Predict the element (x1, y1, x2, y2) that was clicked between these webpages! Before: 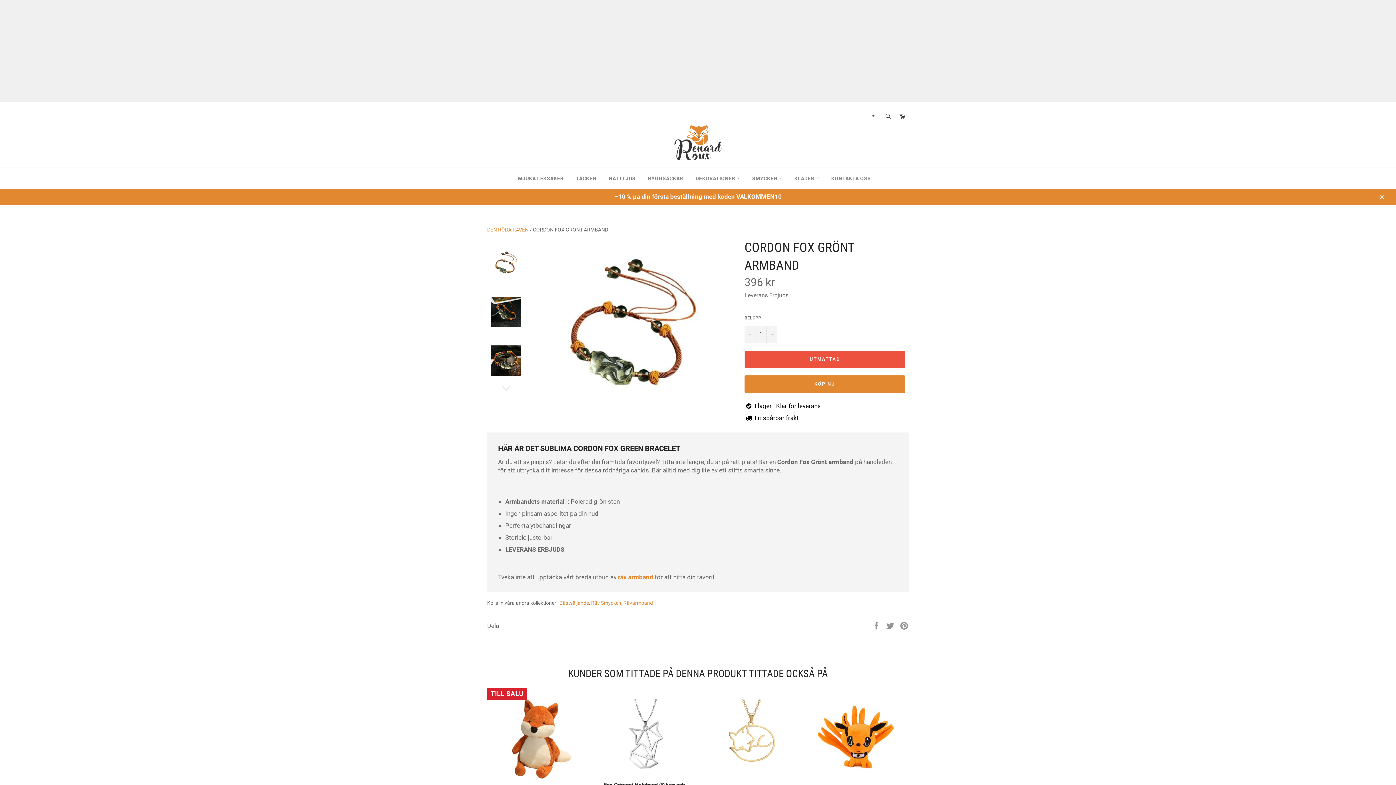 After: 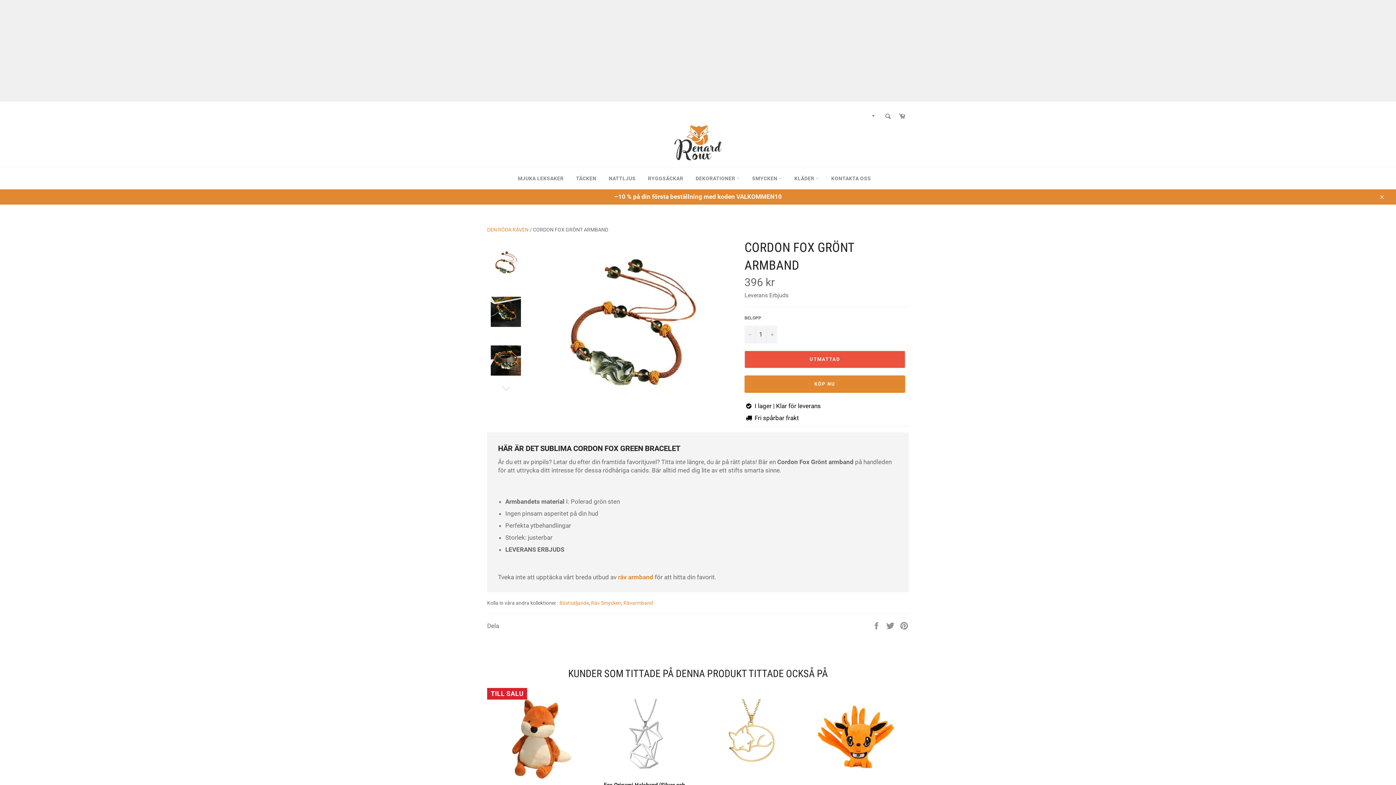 Action: bbox: (487, 239, 524, 286)